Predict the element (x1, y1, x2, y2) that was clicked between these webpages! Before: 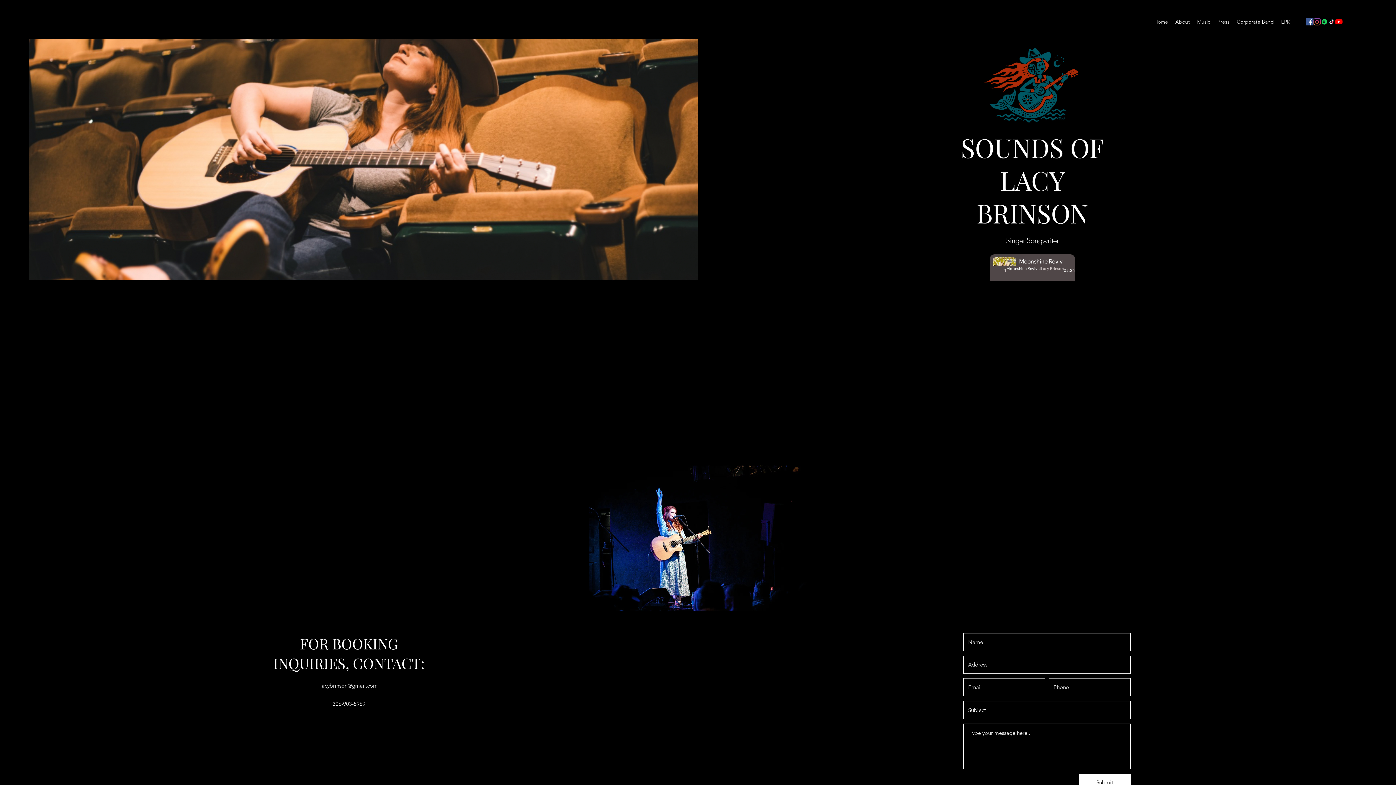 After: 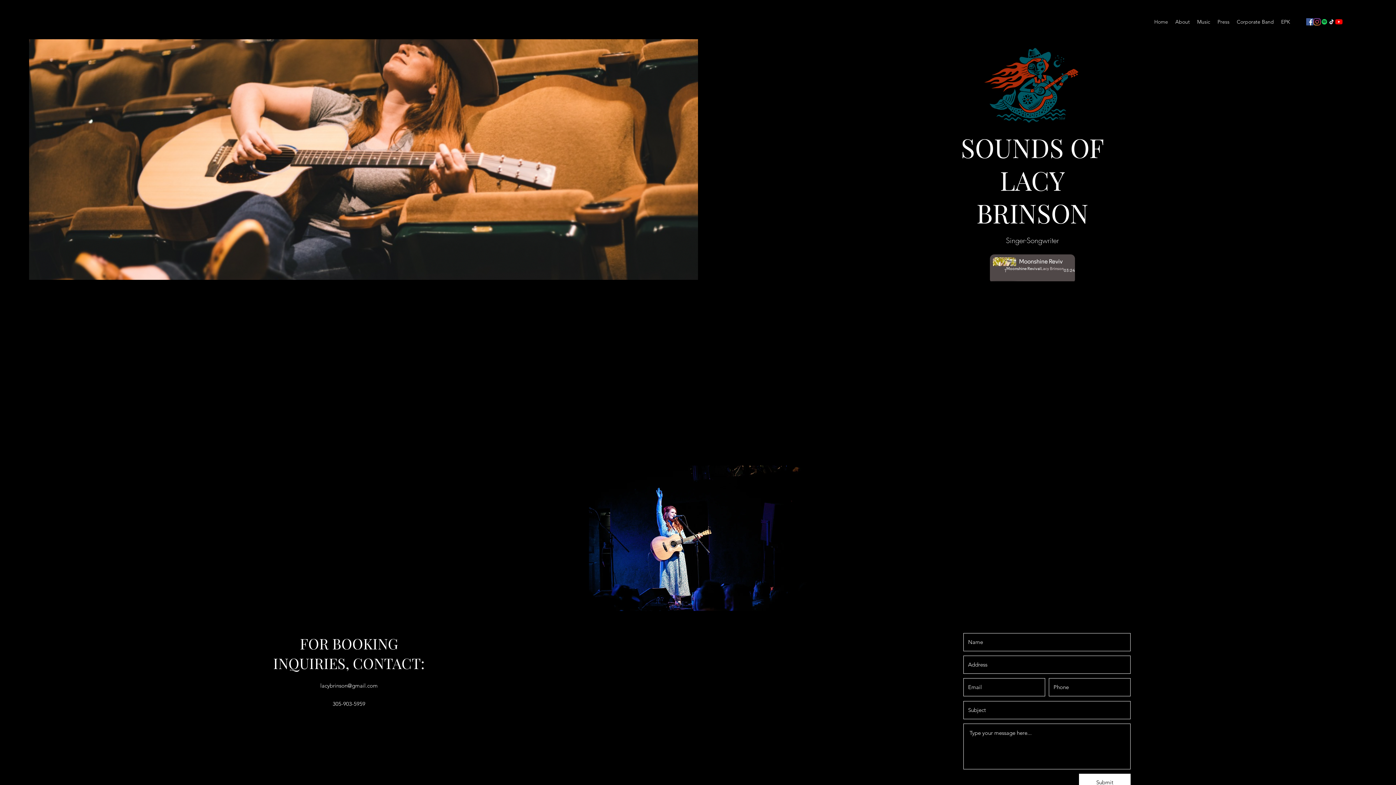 Action: bbox: (320, 682, 377, 689) label: lacybrinson@gmail.com